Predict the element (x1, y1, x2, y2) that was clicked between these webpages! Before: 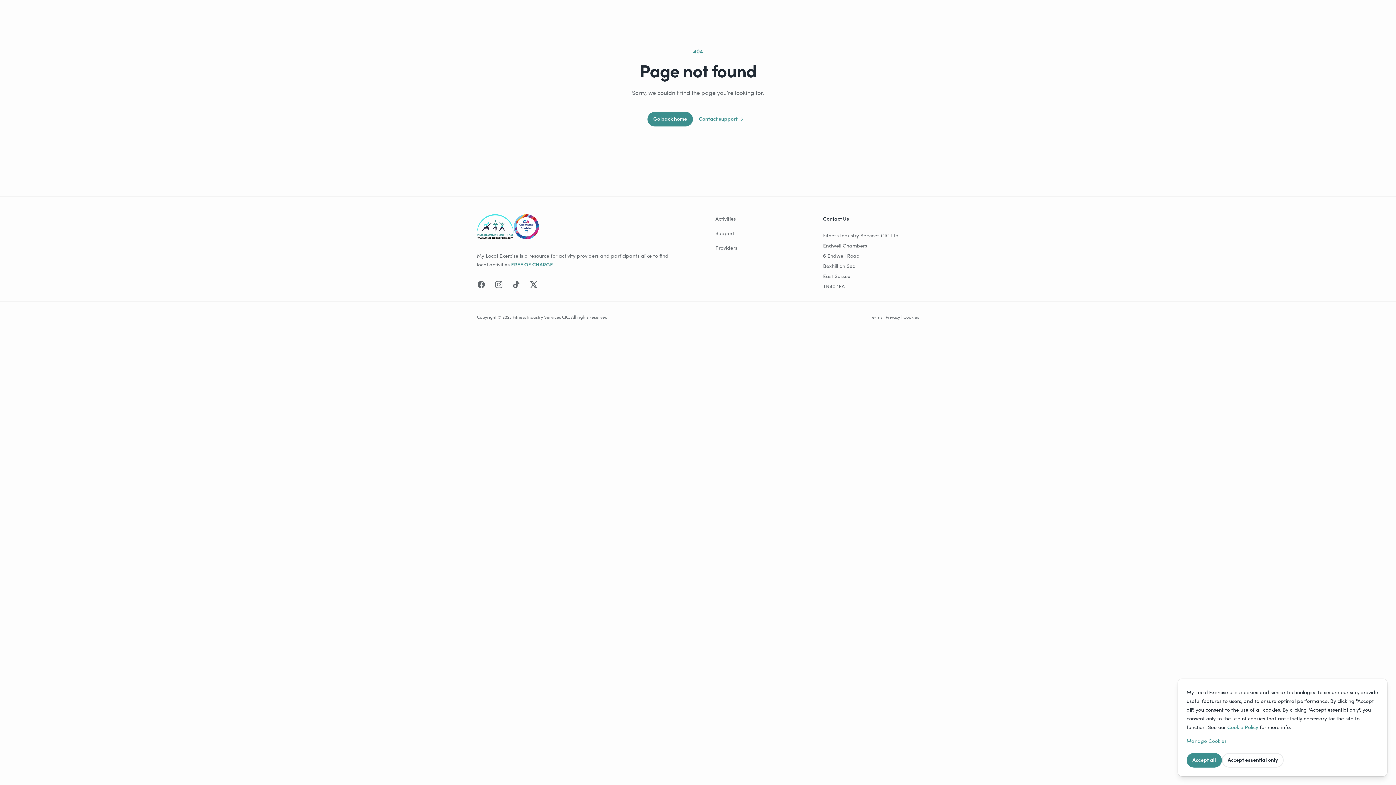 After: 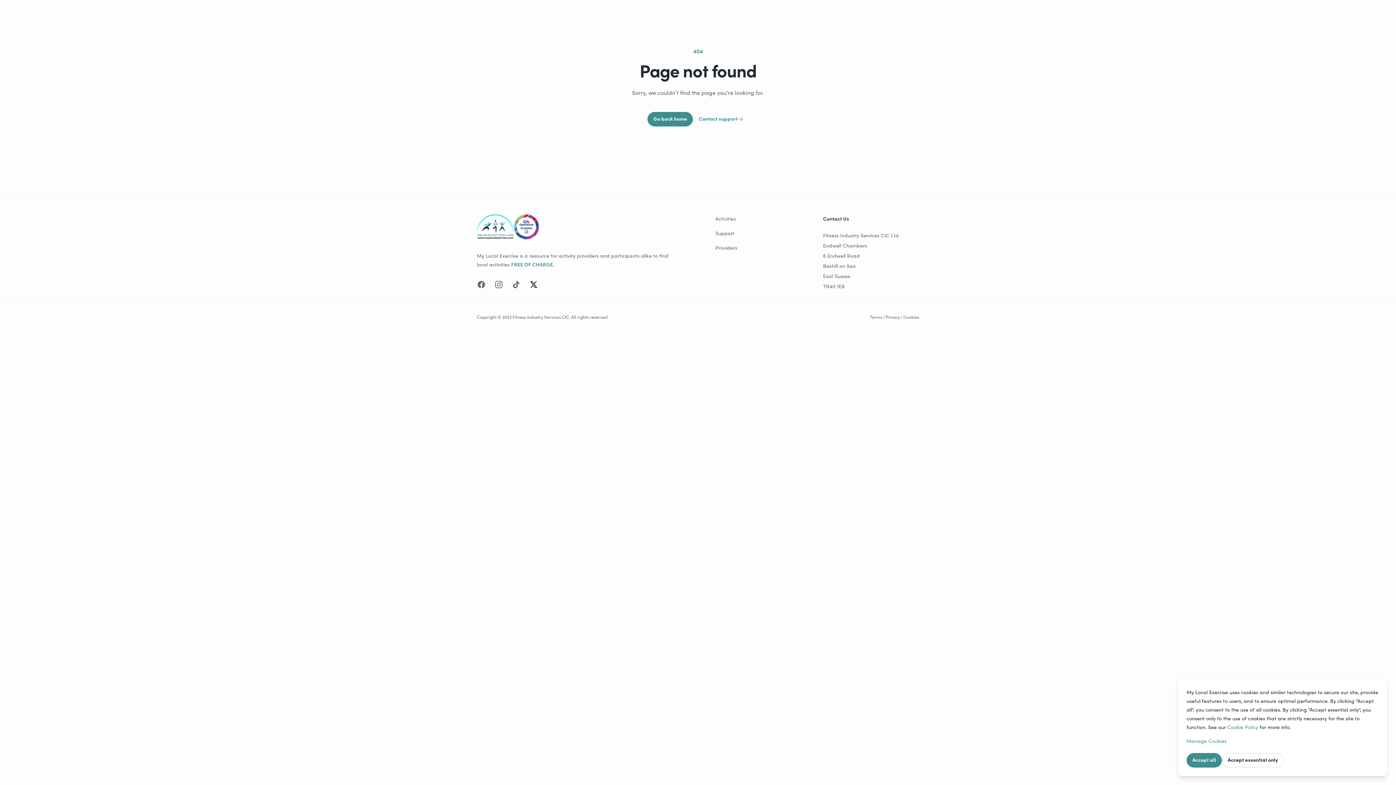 Action: label: Twitter bbox: (529, 280, 538, 289)